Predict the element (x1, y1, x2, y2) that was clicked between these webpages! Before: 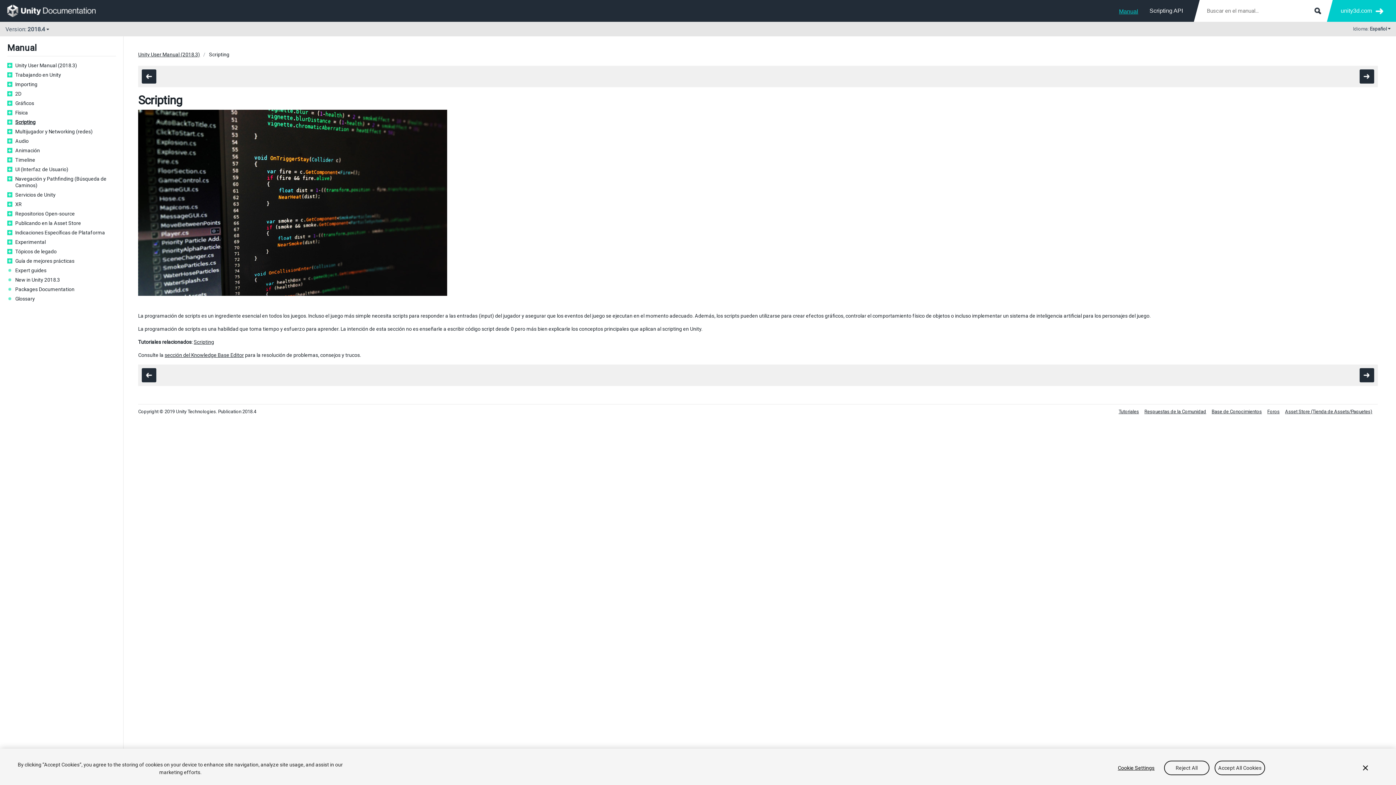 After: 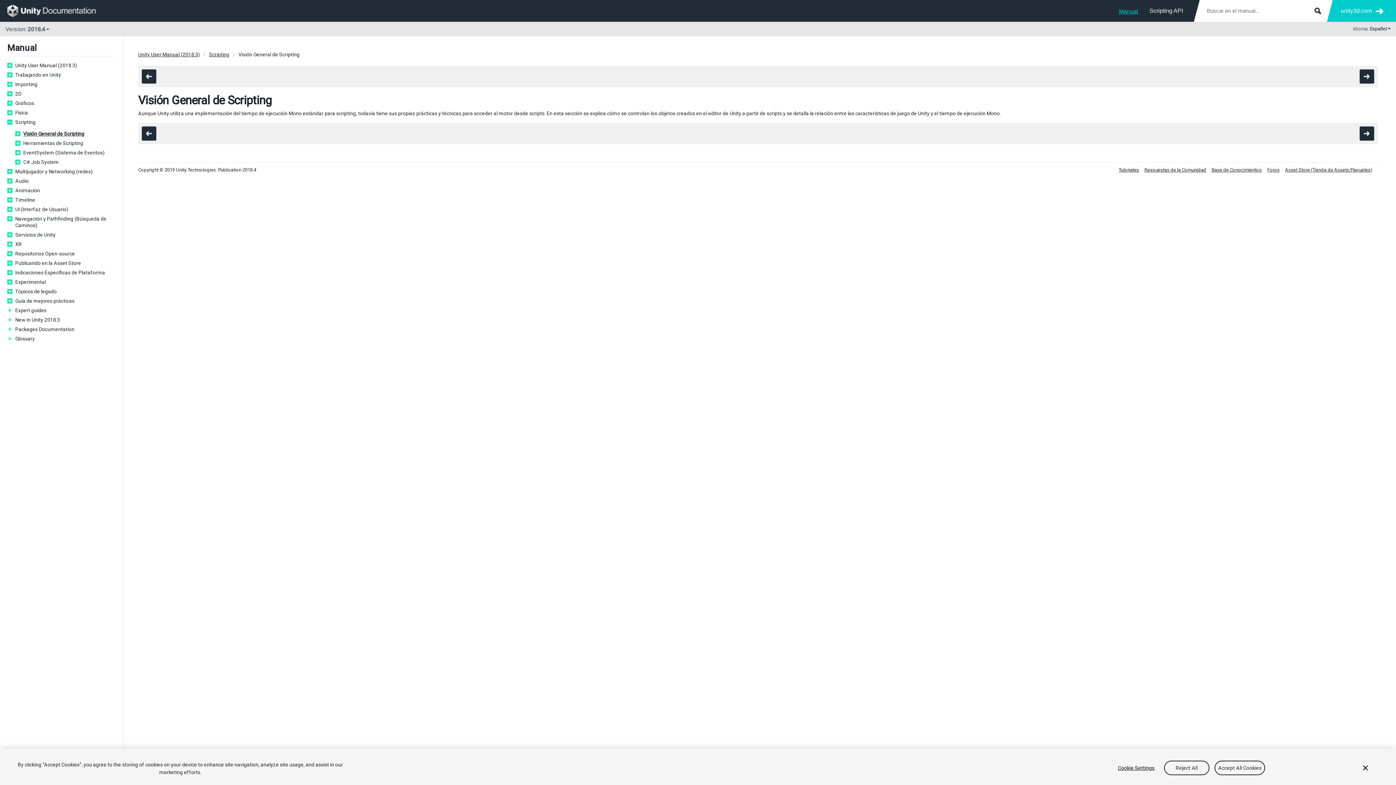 Action: bbox: (1360, 69, 1374, 83)